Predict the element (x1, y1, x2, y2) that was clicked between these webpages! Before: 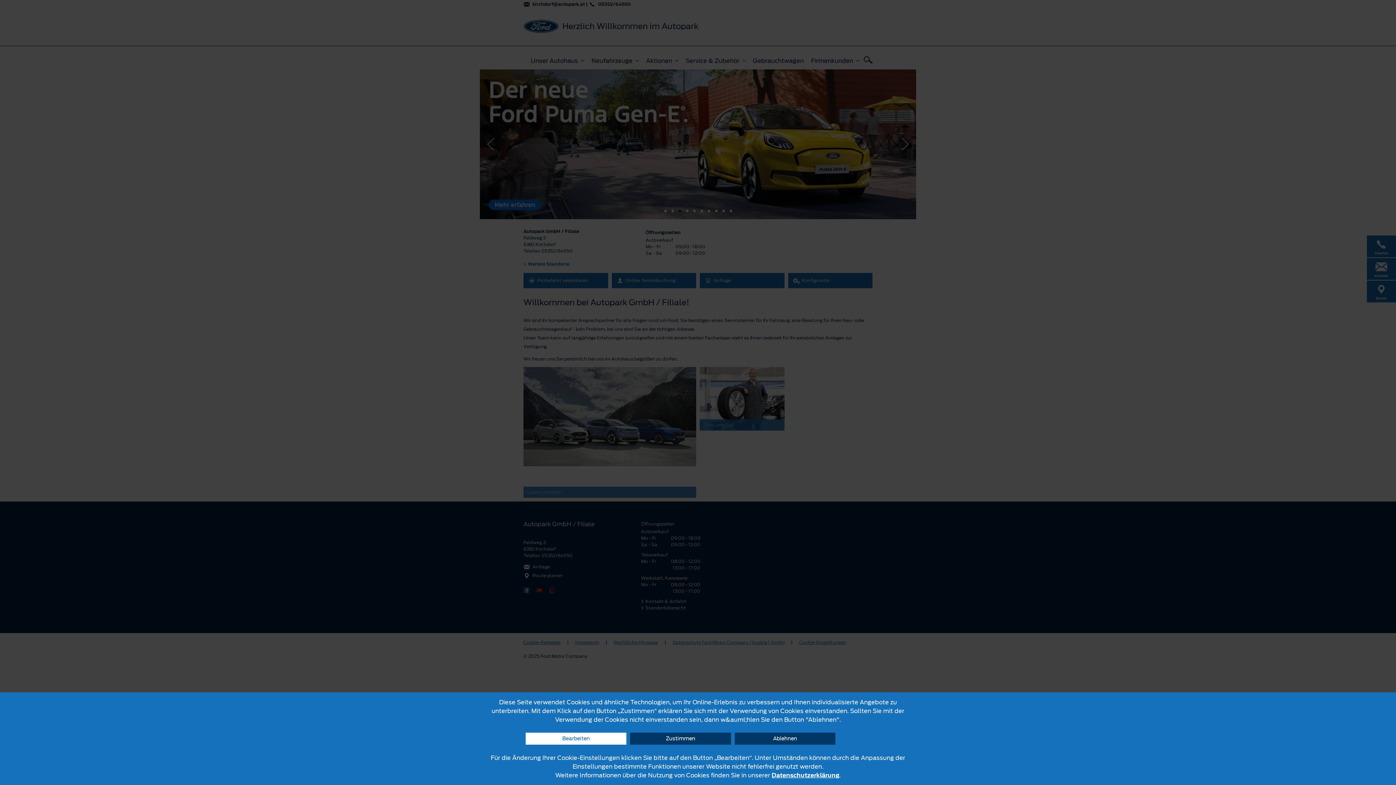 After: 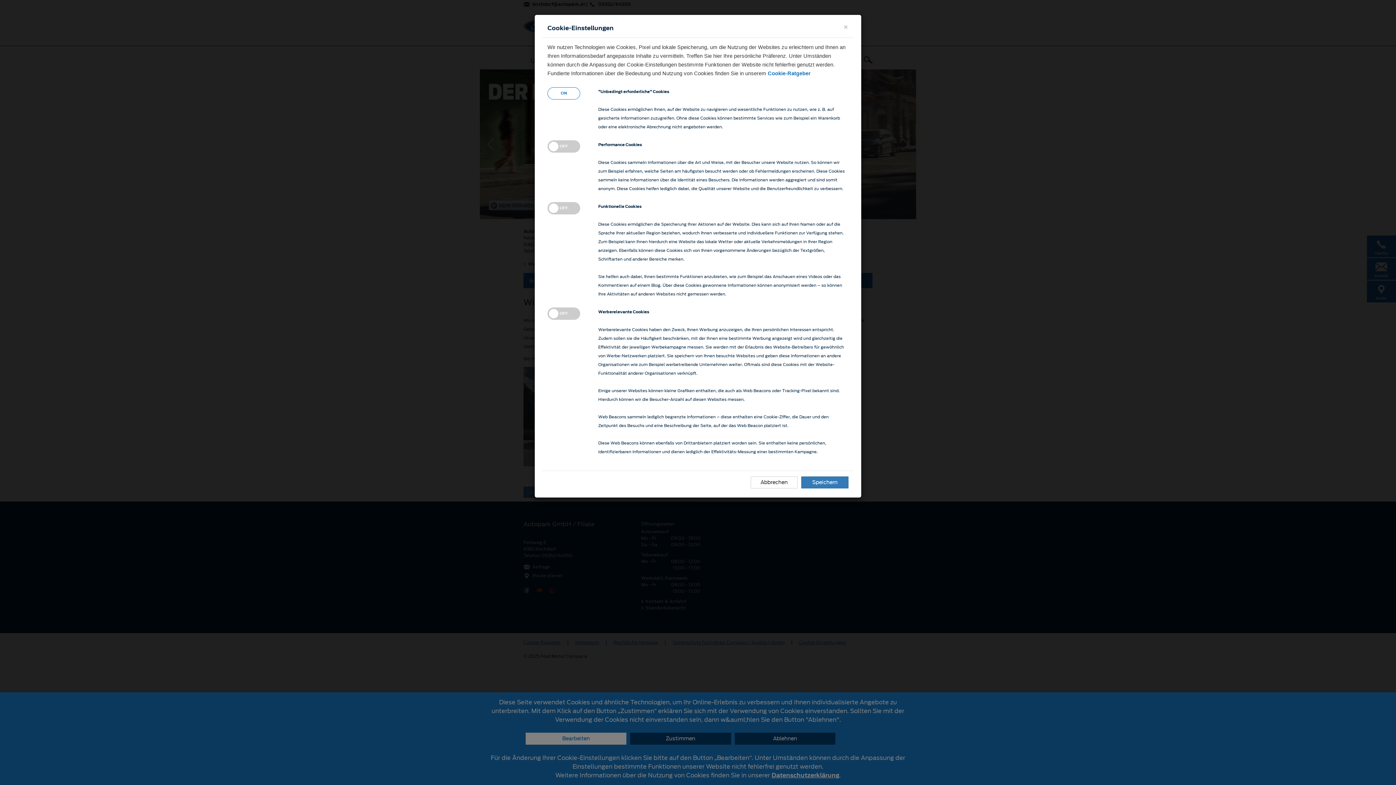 Action: label: Bearbeiten bbox: (525, 733, 626, 745)